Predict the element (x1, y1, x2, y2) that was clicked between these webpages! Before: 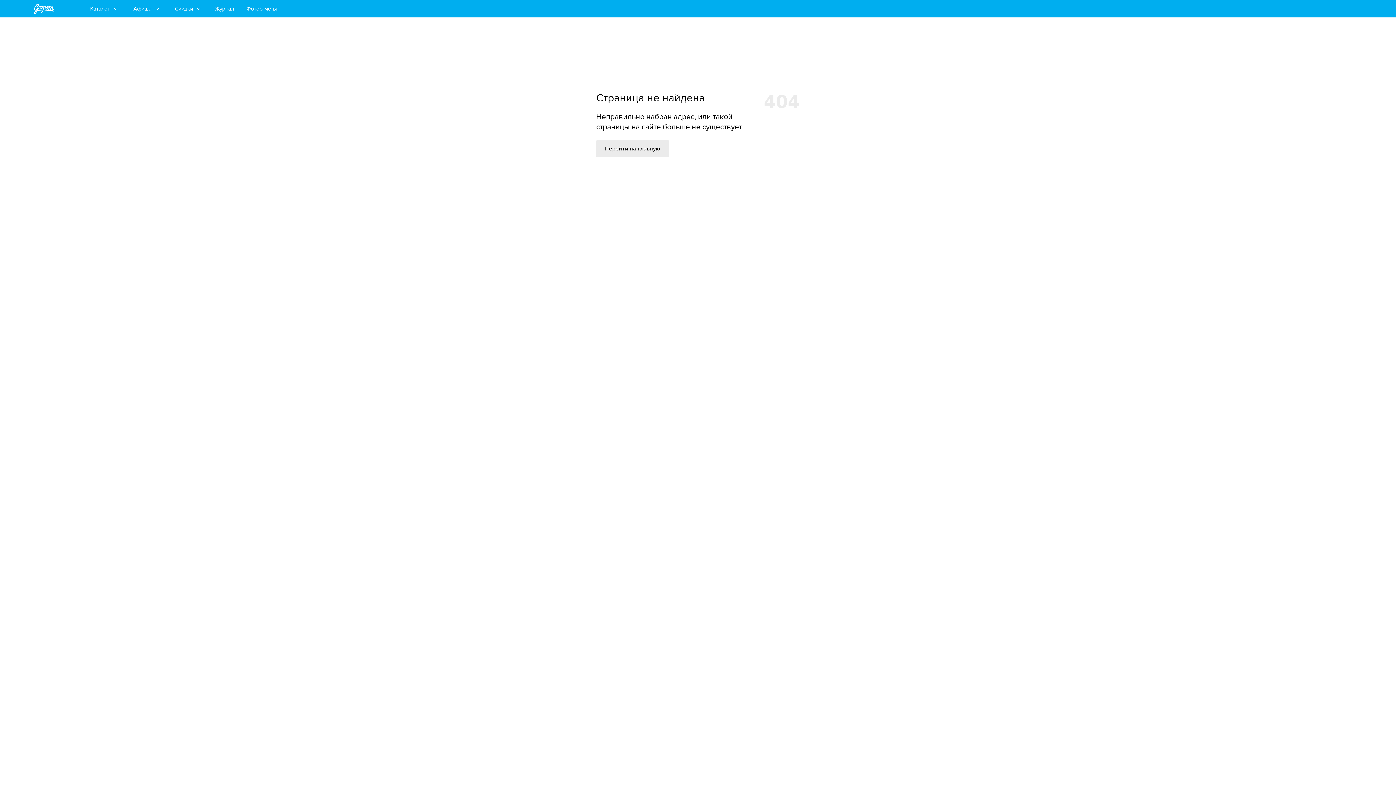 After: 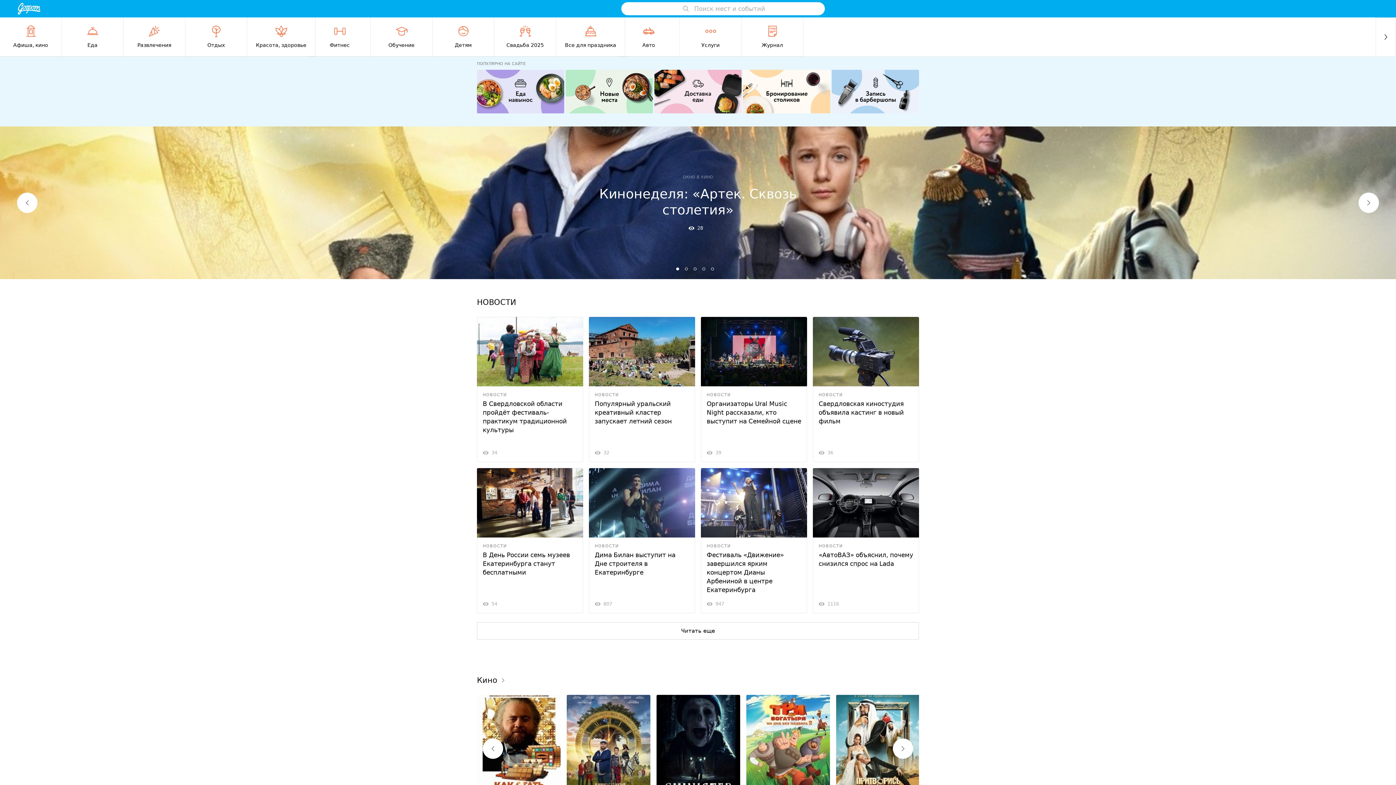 Action: bbox: (596, 140, 669, 157) label: Перейти на главную